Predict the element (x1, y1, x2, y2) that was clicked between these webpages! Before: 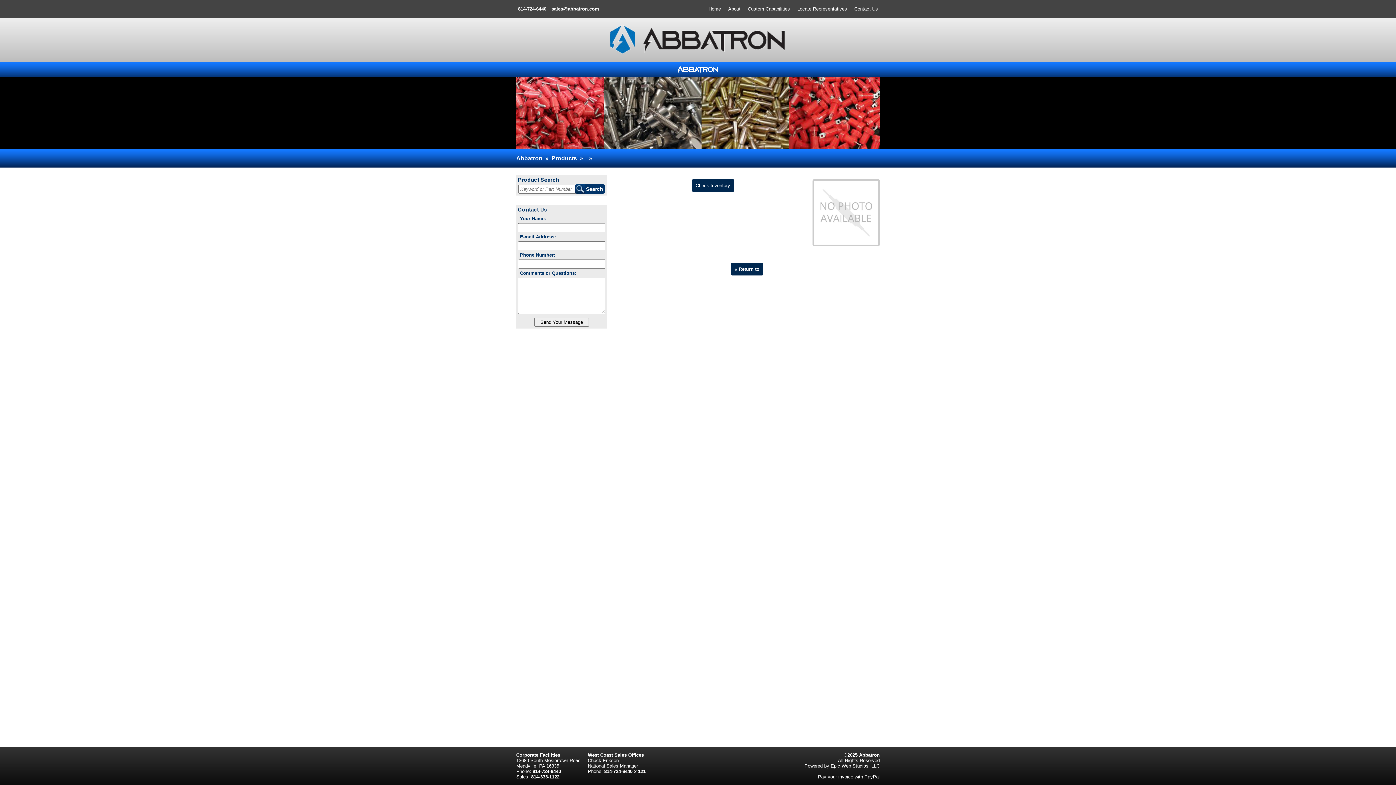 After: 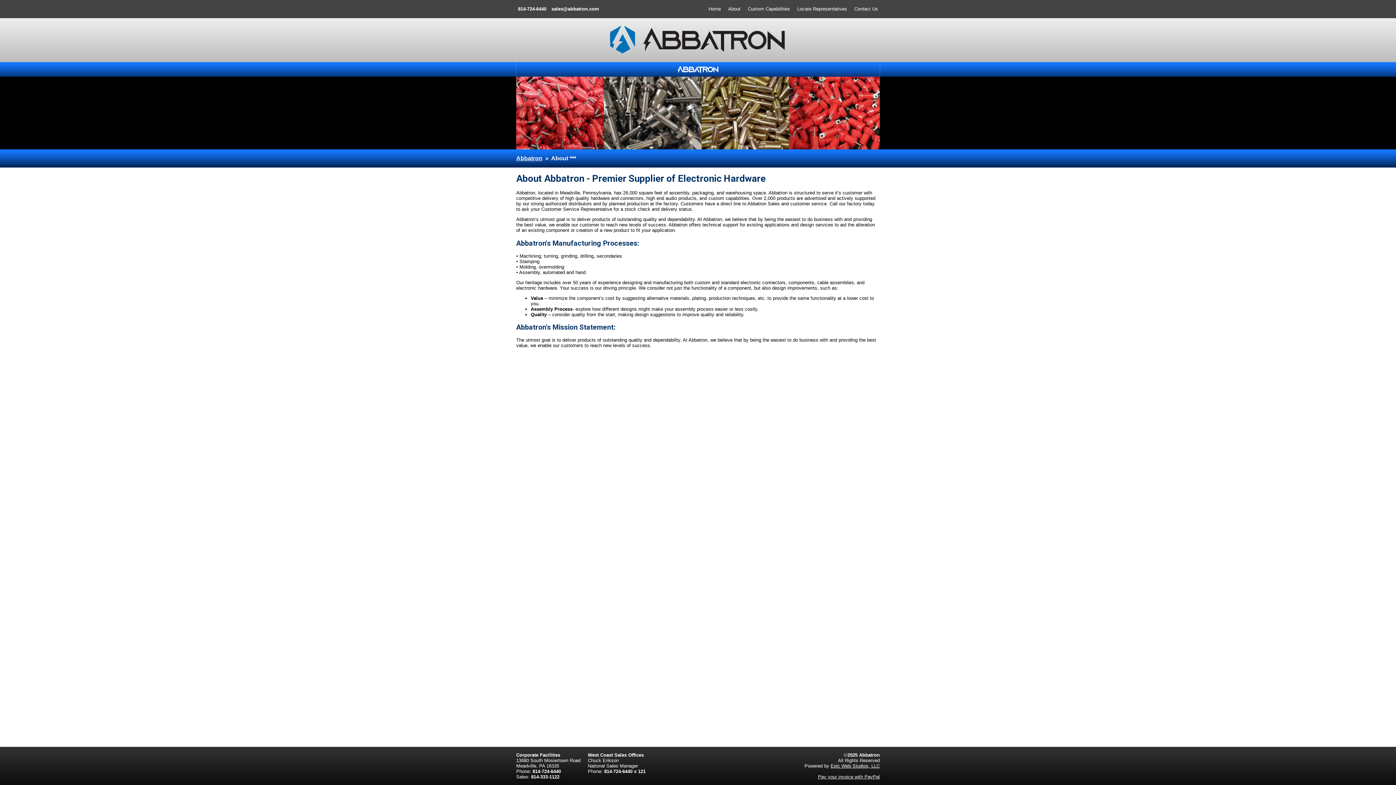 Action: label: About bbox: (728, 0, 740, 18)